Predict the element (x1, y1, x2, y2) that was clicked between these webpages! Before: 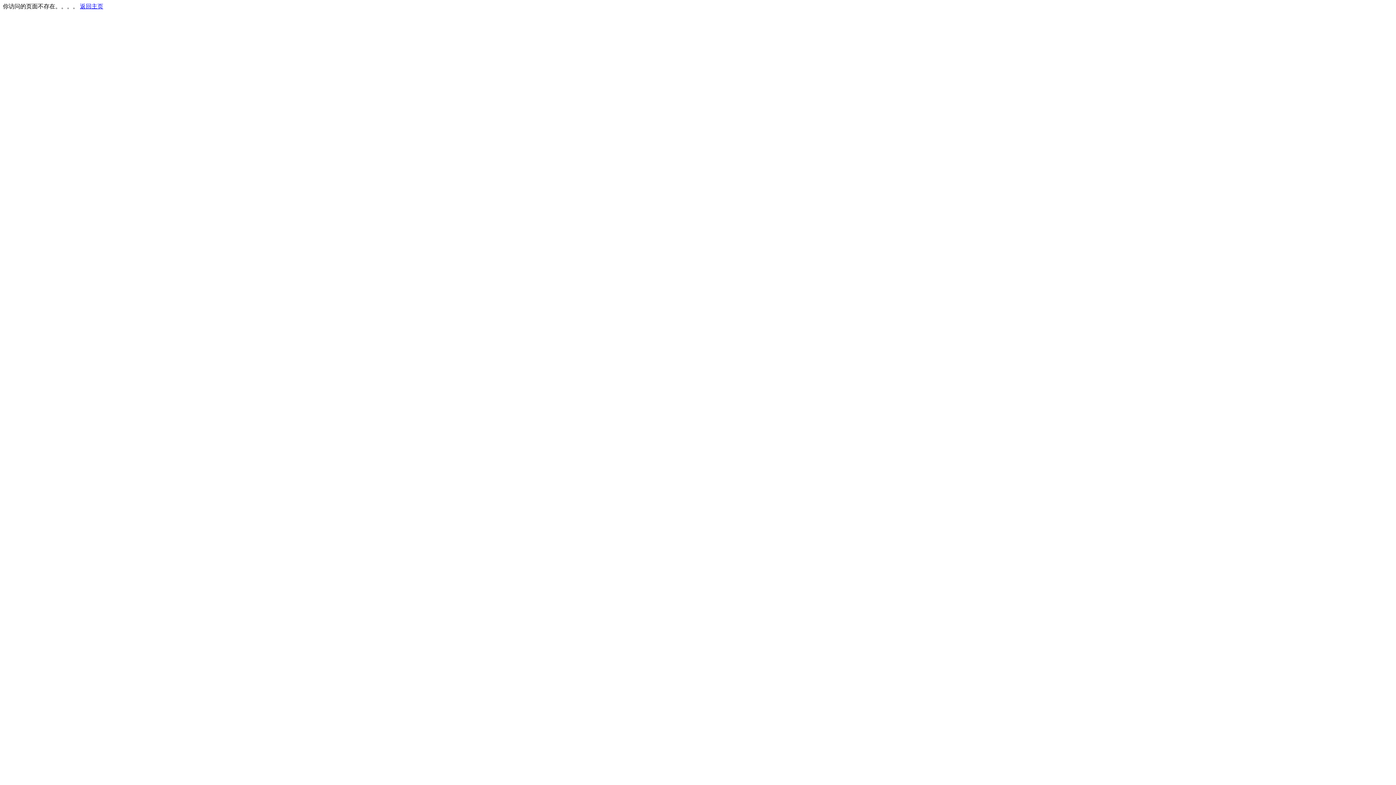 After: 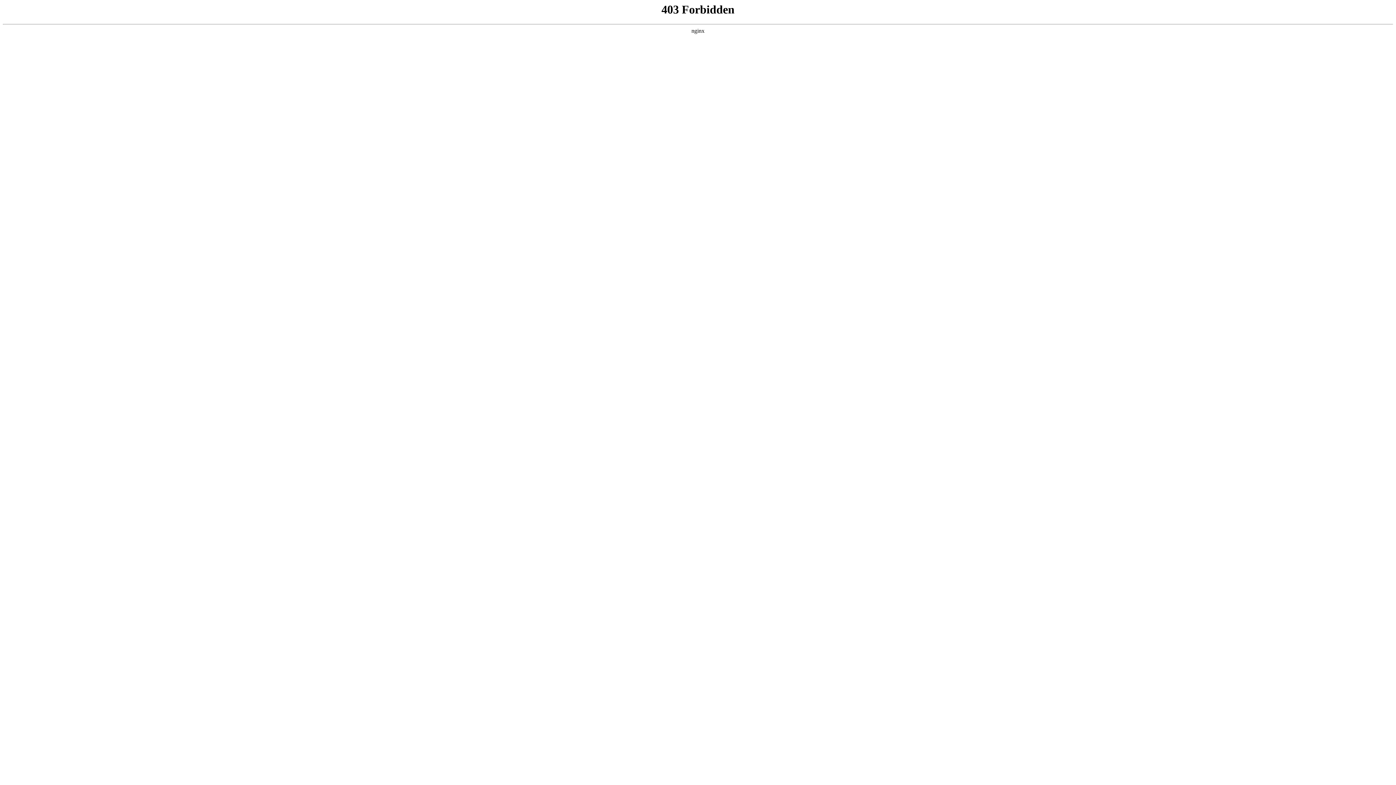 Action: label: 返回主页 bbox: (80, 3, 103, 9)